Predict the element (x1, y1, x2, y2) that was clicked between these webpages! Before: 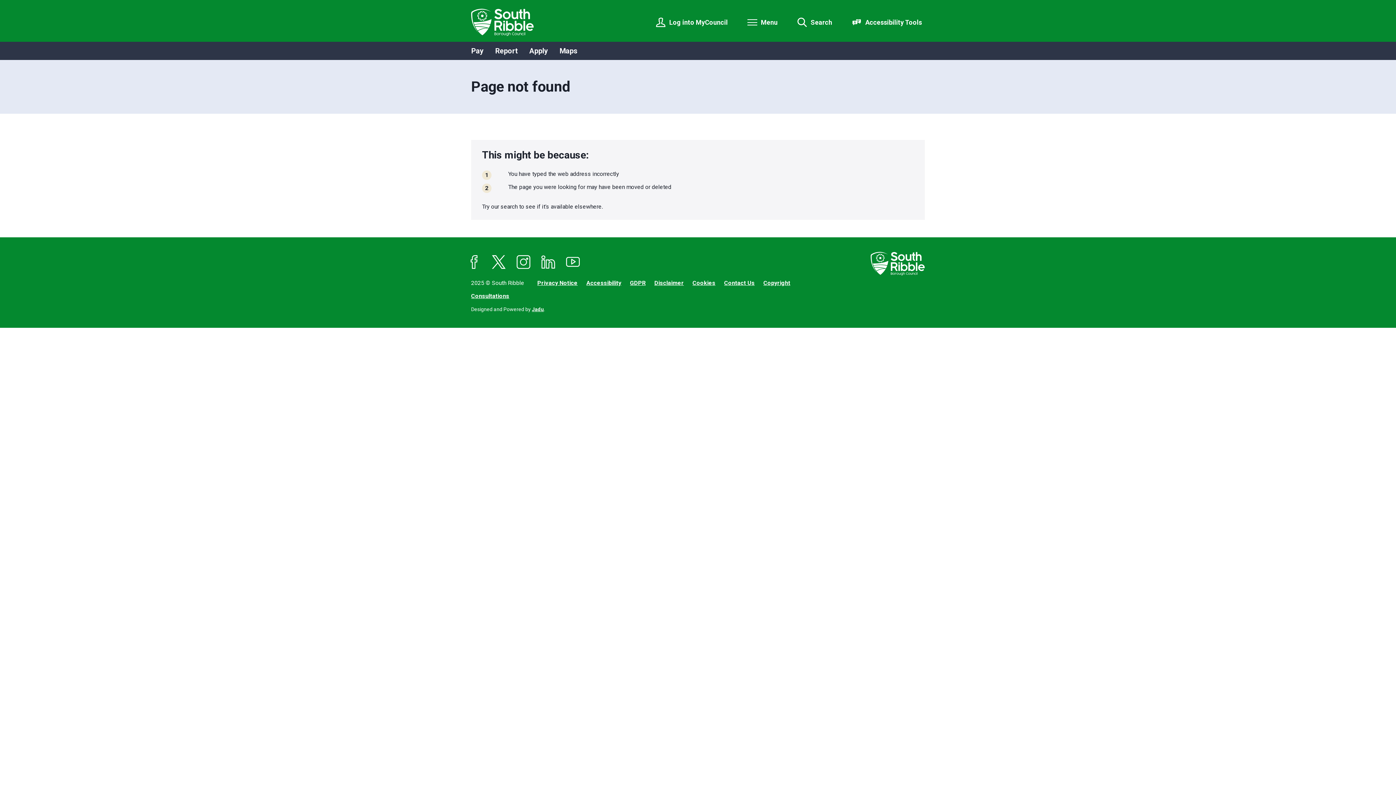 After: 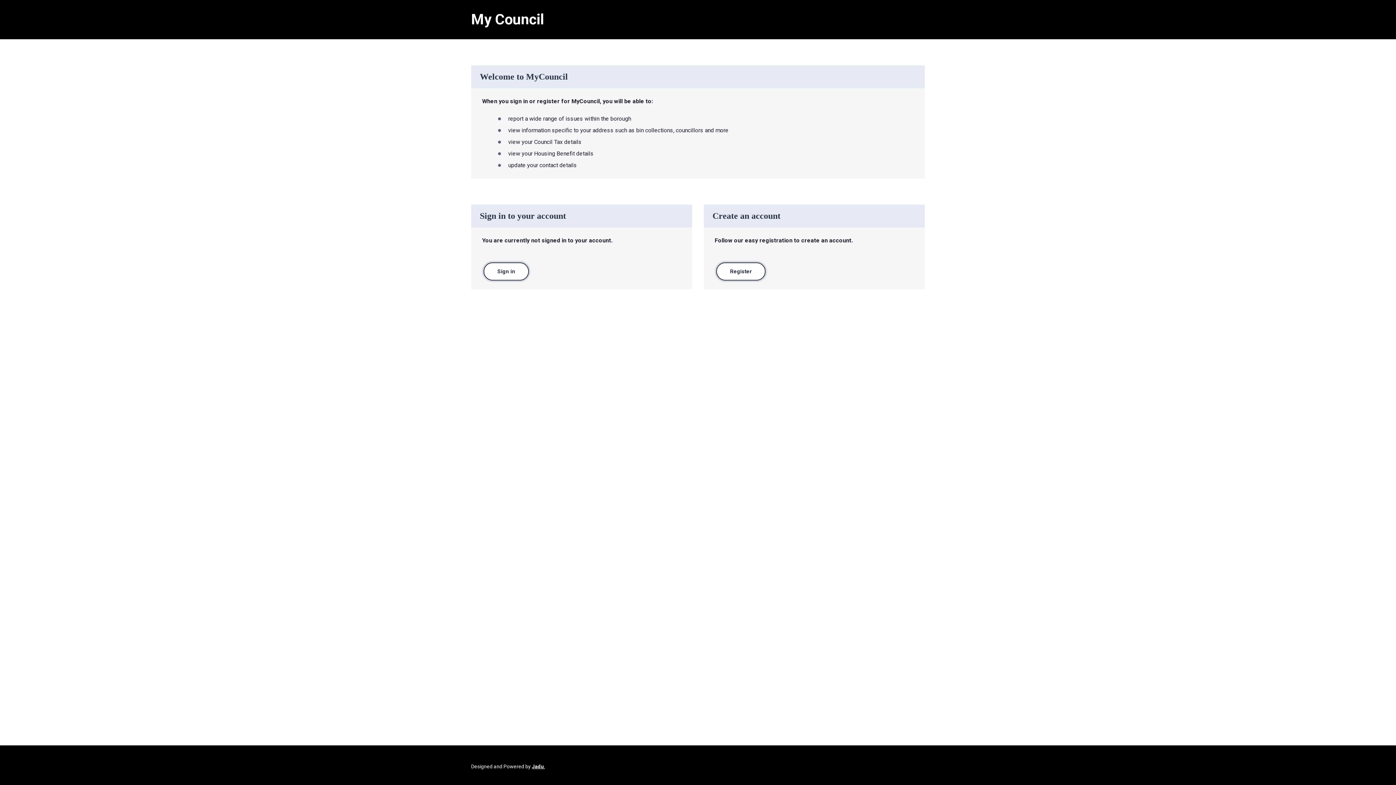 Action: bbox: (653, 14, 730, 30) label: Log into MyCouncil